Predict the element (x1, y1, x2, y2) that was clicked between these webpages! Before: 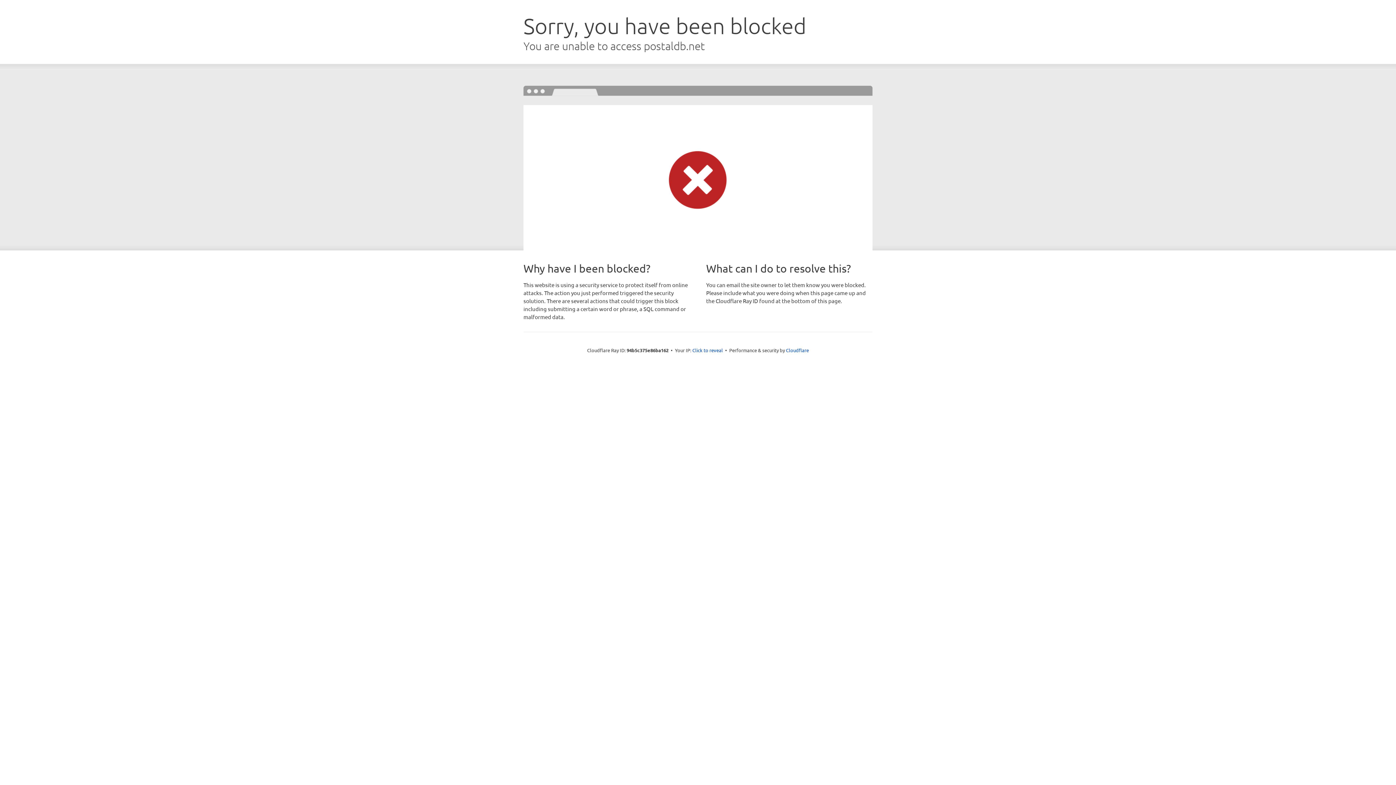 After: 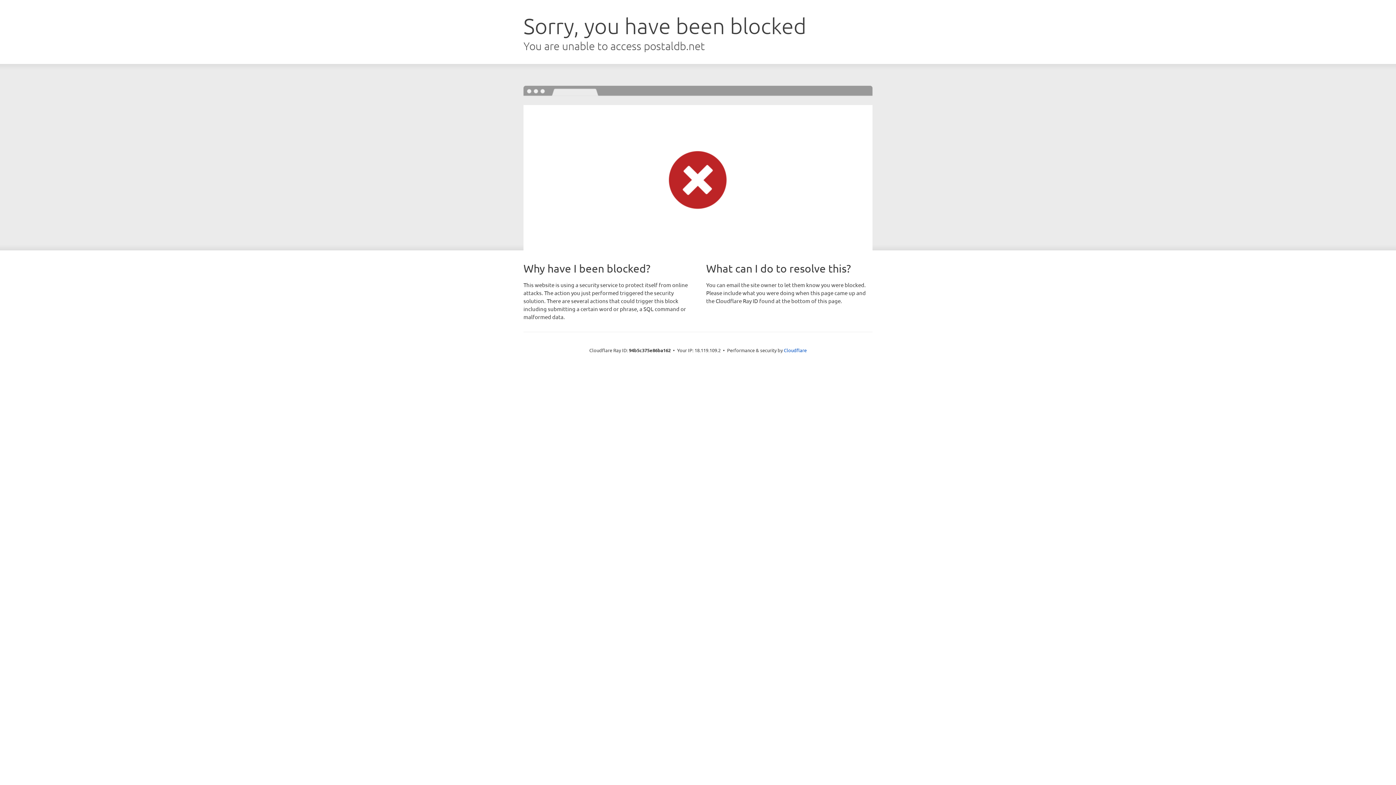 Action: bbox: (692, 346, 723, 353) label: Click to reveal